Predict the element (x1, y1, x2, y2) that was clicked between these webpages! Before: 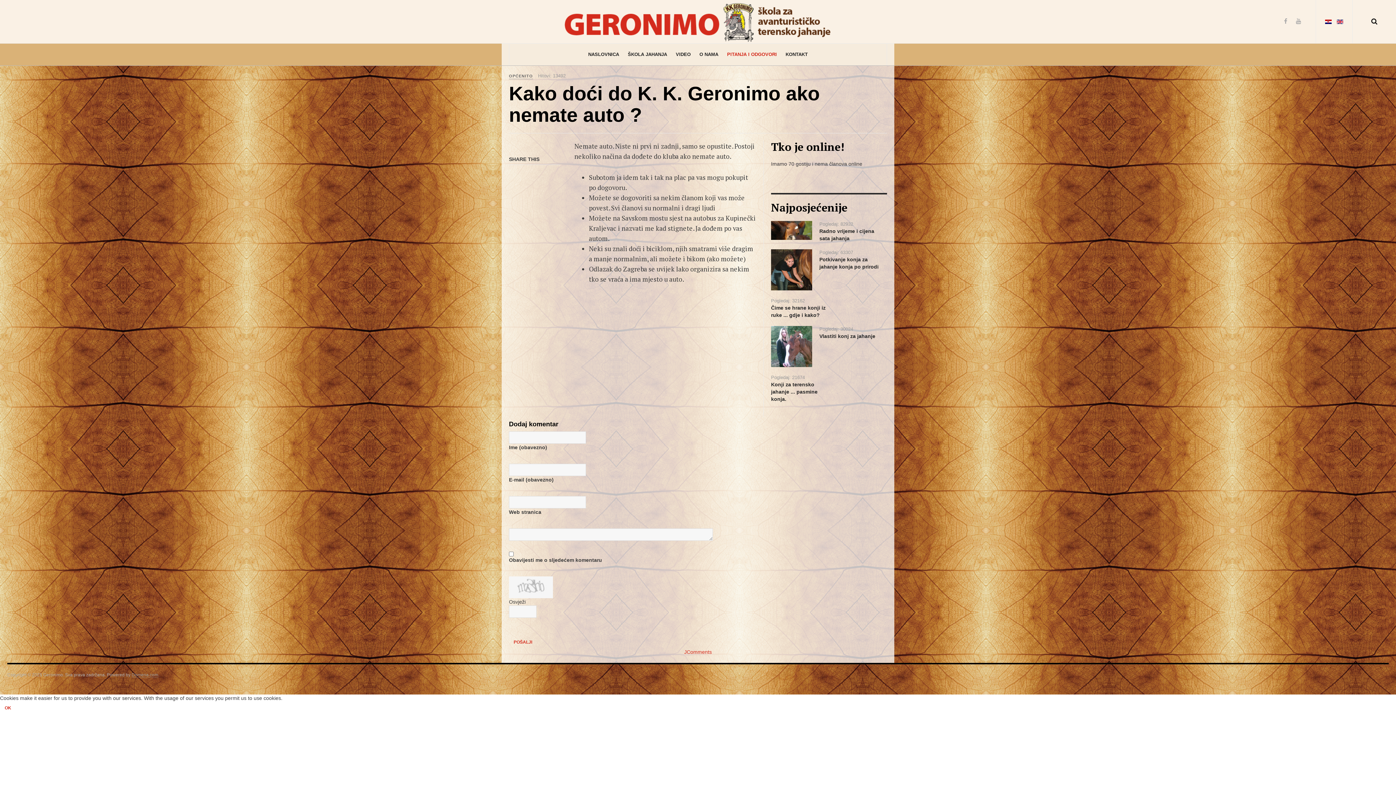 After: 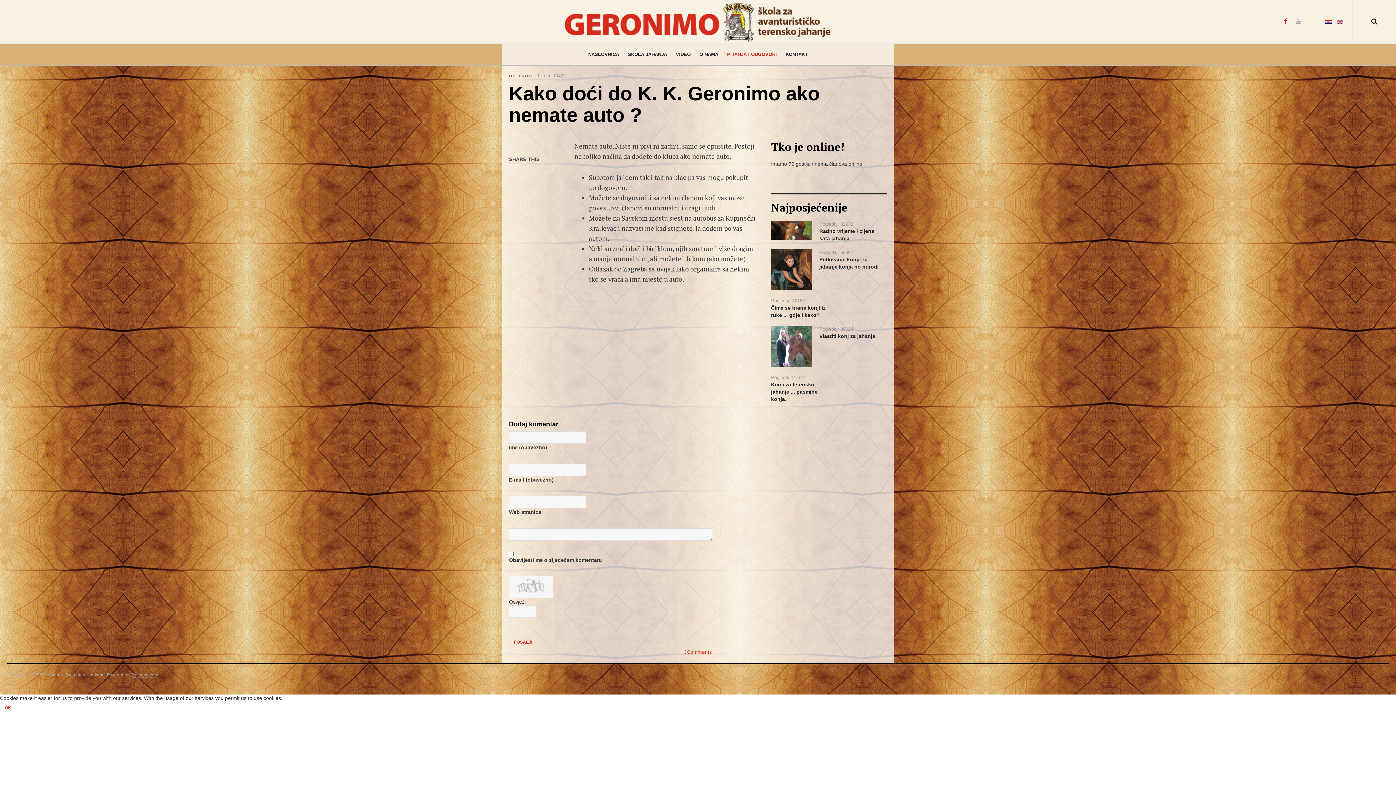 Action: bbox: (1284, 18, 1287, 24)